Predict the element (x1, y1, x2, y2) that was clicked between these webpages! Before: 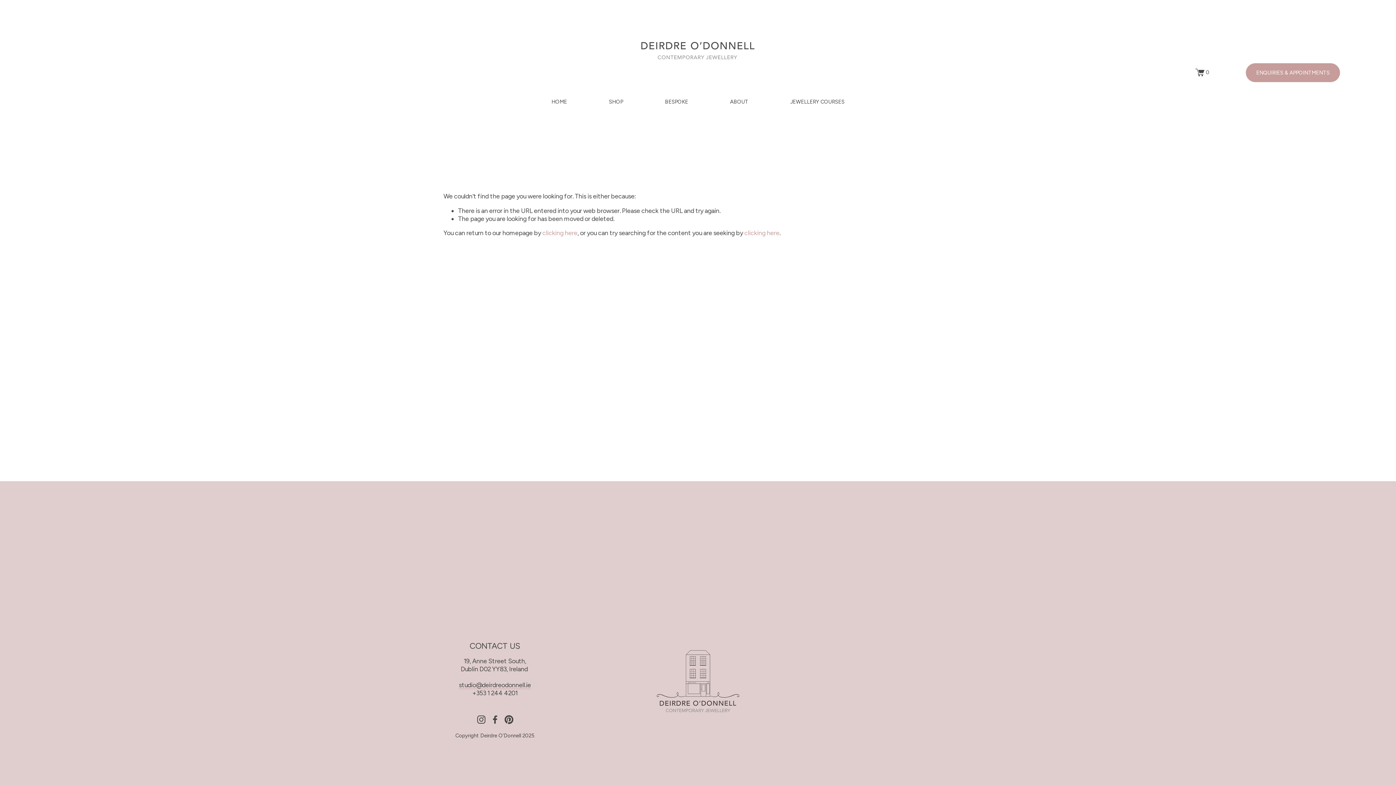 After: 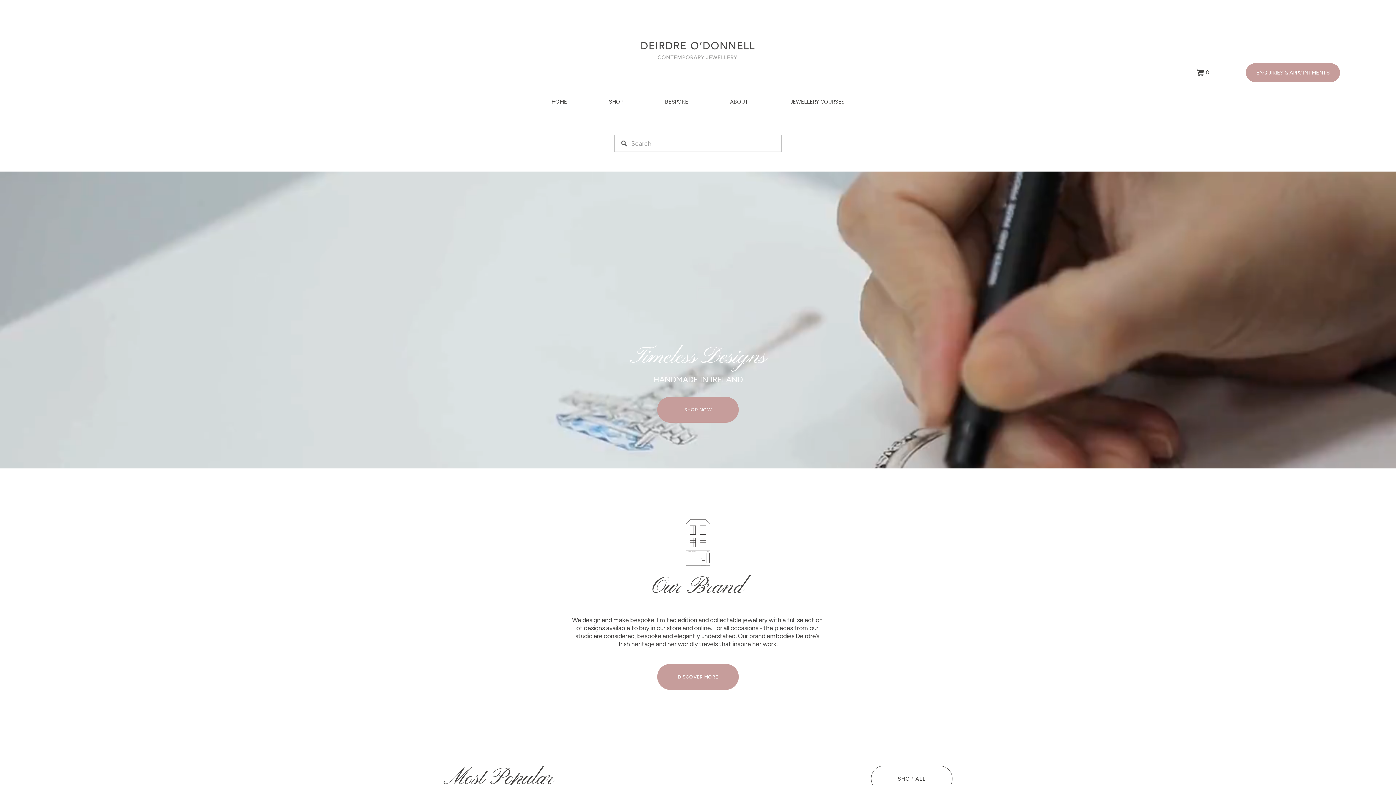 Action: label: HOME bbox: (551, 97, 567, 105)